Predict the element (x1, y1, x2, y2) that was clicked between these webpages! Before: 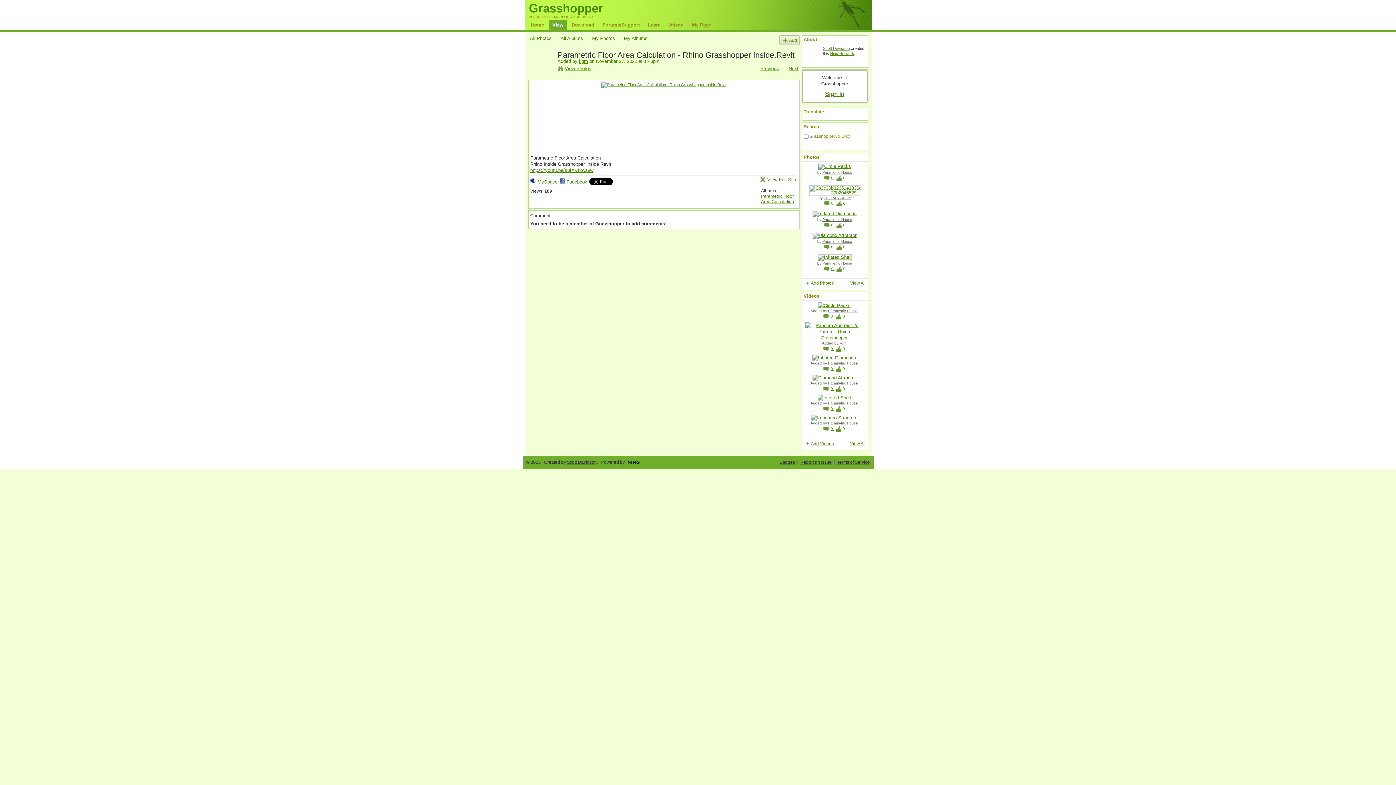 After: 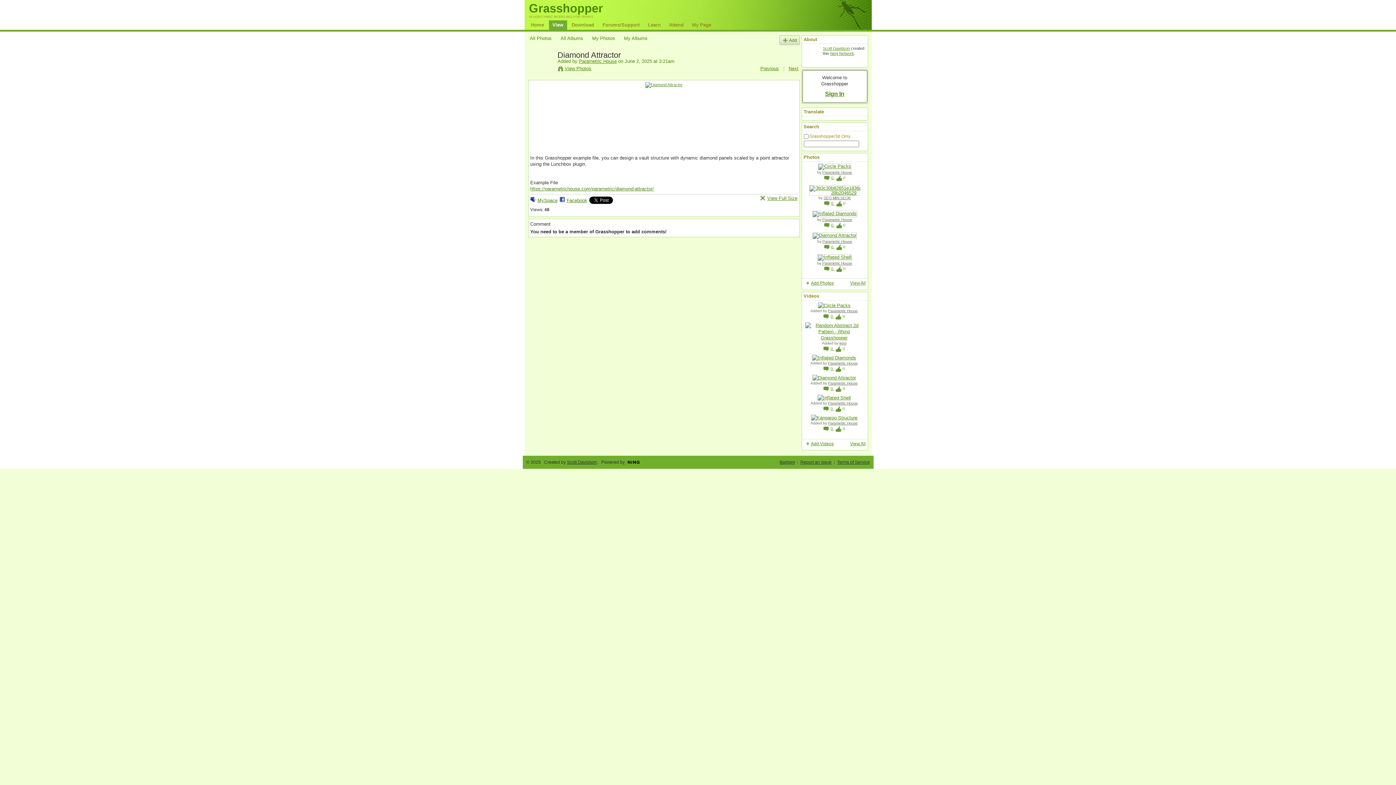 Action: label: 0 bbox: (834, 244, 845, 250)